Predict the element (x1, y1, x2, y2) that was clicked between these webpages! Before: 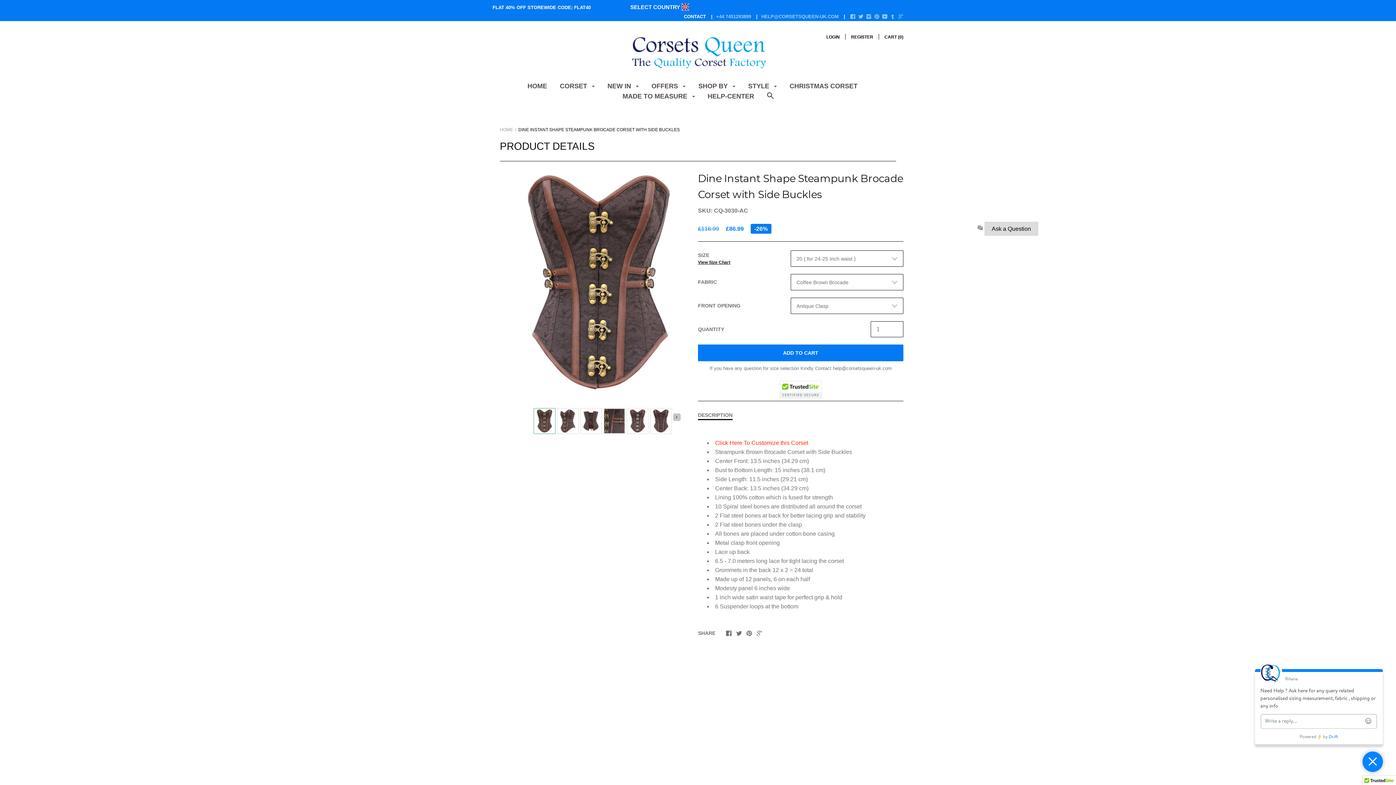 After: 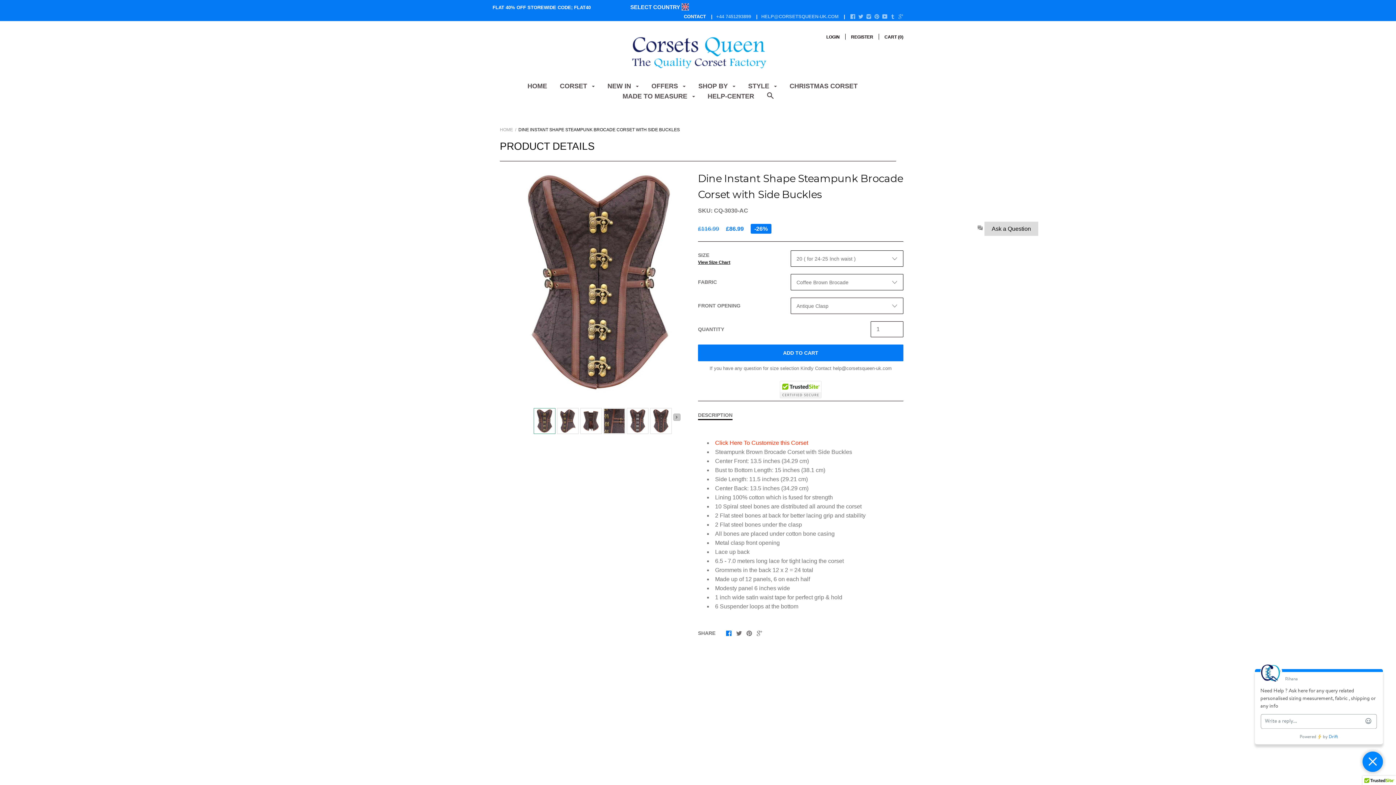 Action: bbox: (726, 631, 732, 637)